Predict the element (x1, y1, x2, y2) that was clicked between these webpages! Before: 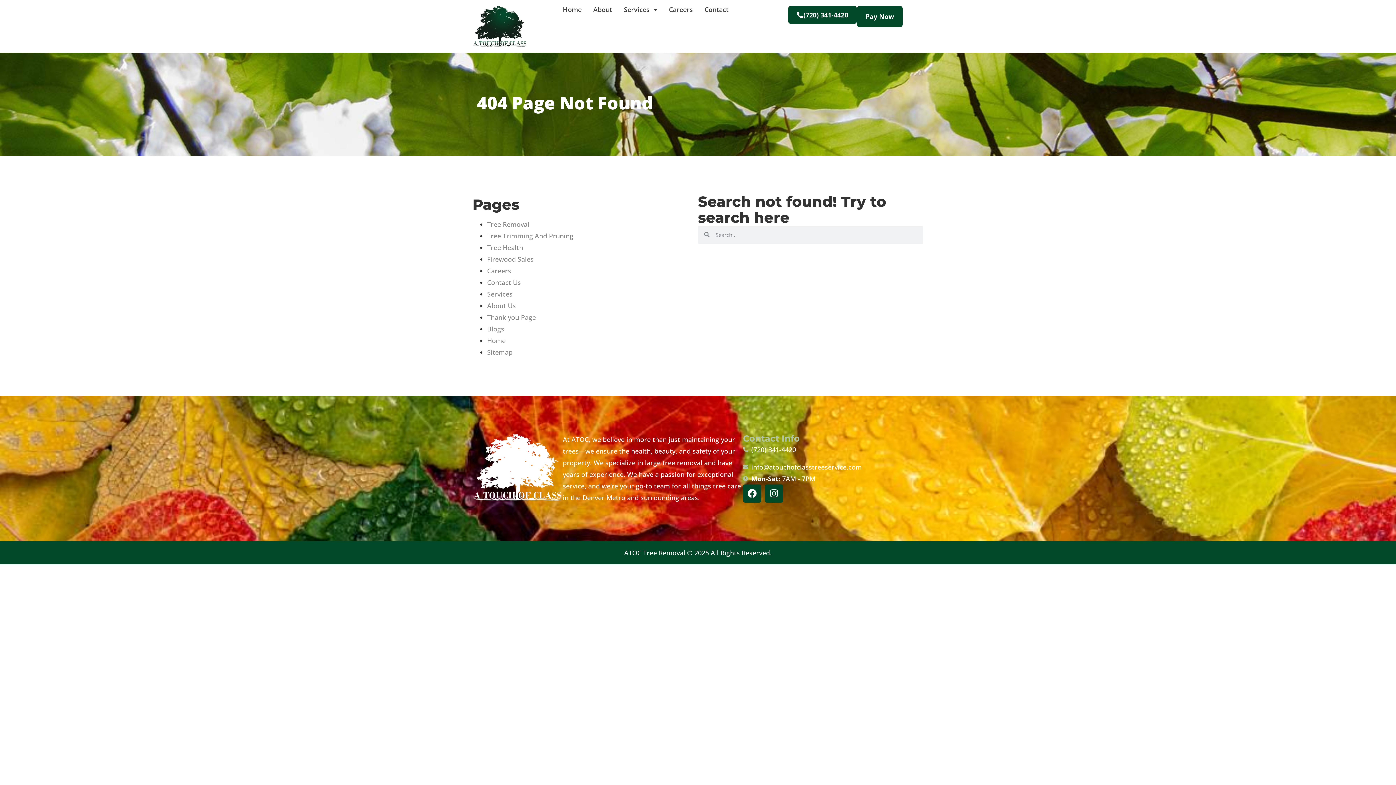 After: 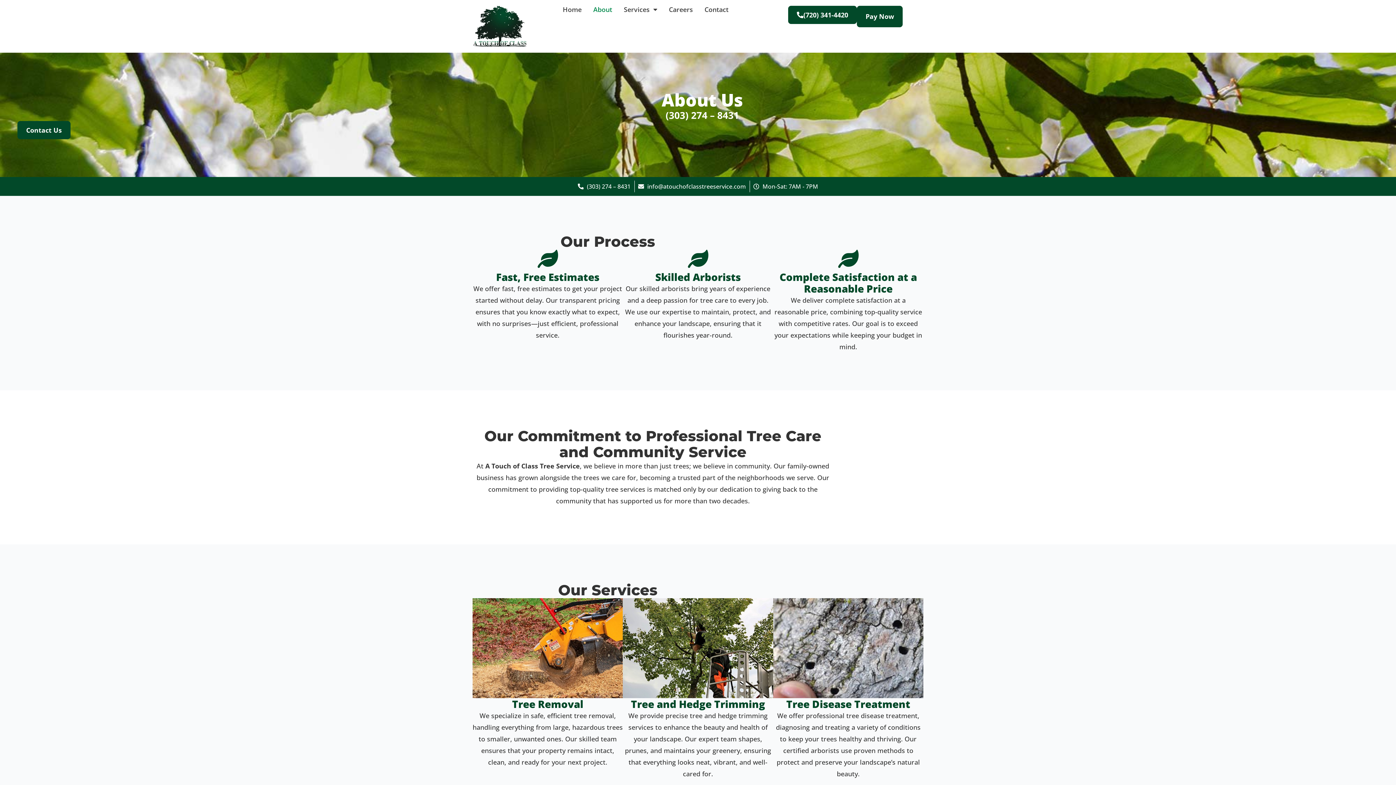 Action: label: About bbox: (593, 5, 612, 13)